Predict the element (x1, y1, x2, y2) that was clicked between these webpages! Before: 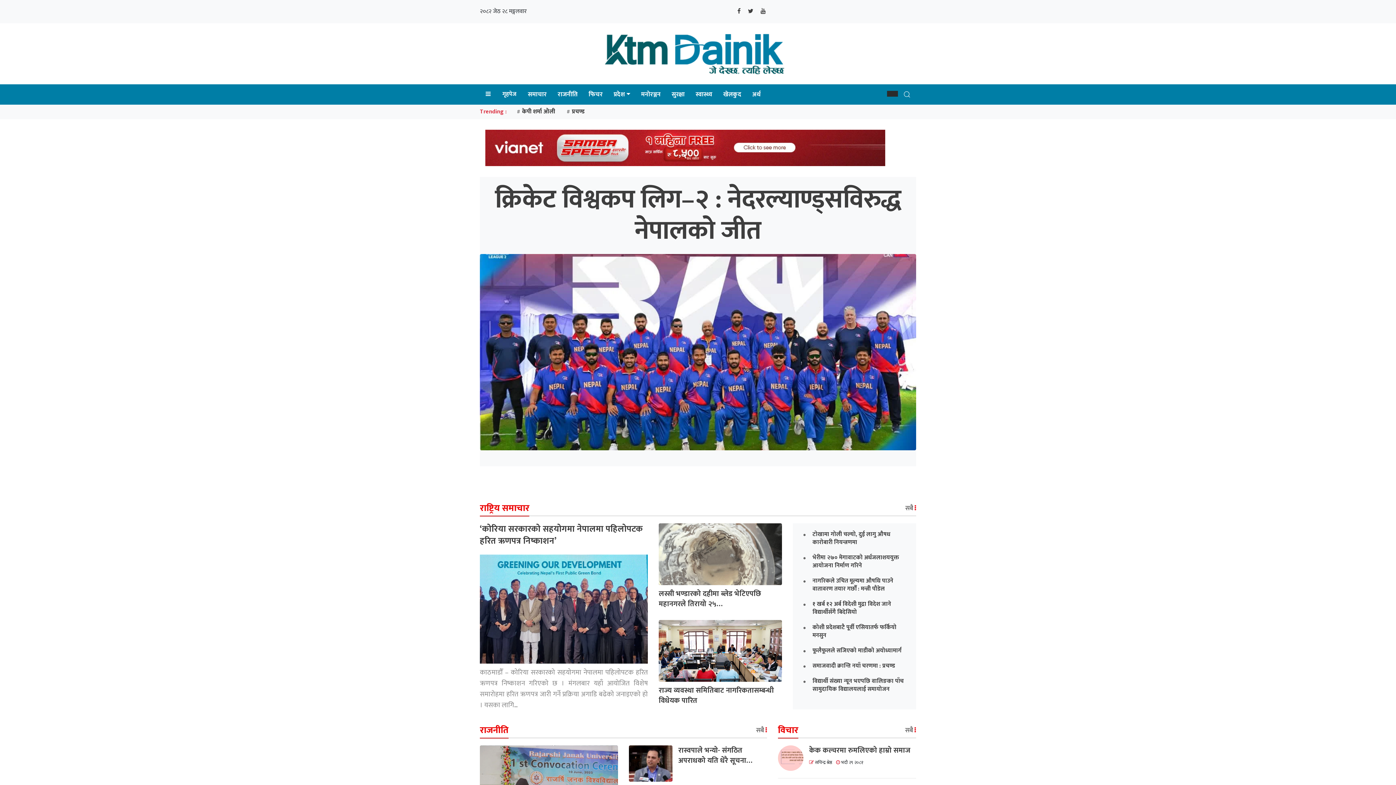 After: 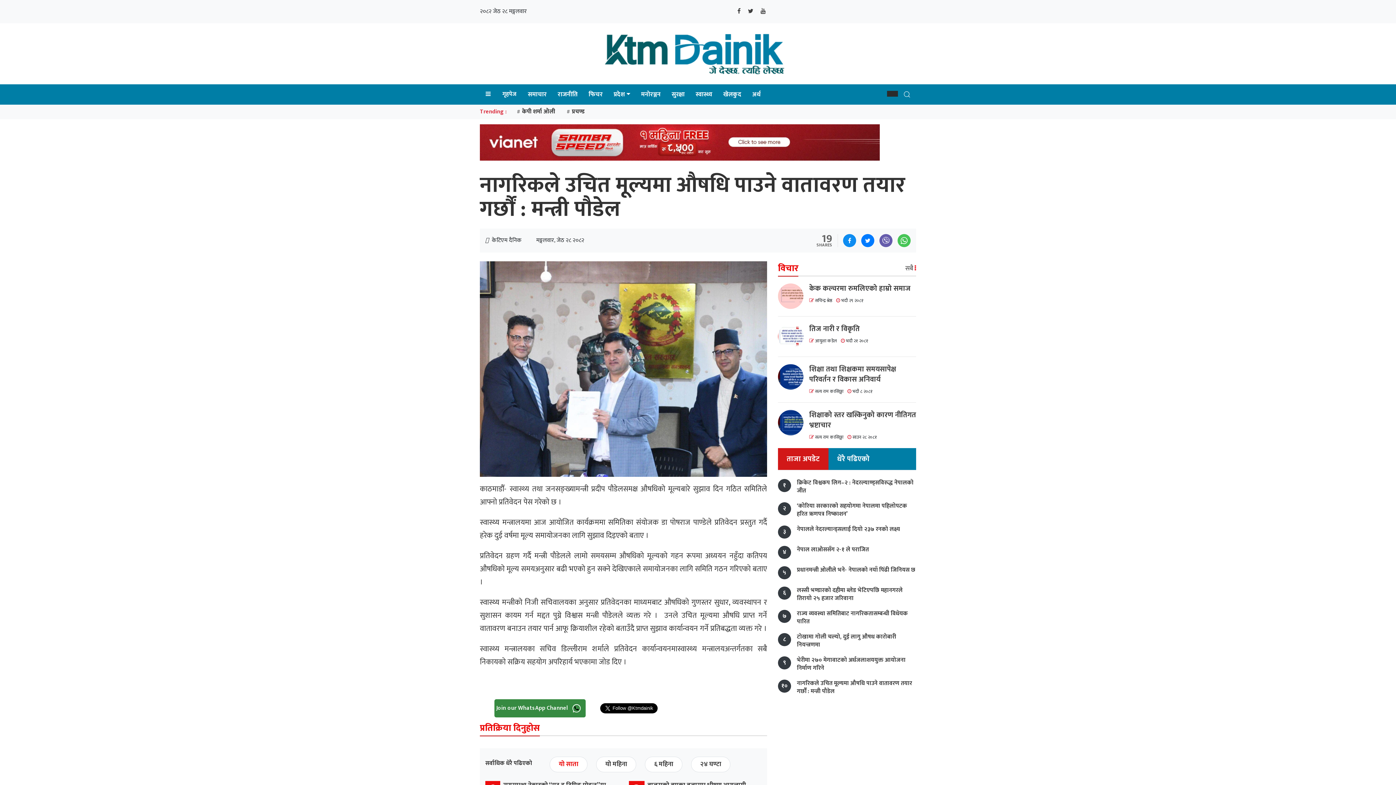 Action: bbox: (812, 577, 909, 593) label: नागरिकले उचित मूल्यमा औषधि पाउने वातावरण तयार गर्छौं : मन्त्री पौडेल